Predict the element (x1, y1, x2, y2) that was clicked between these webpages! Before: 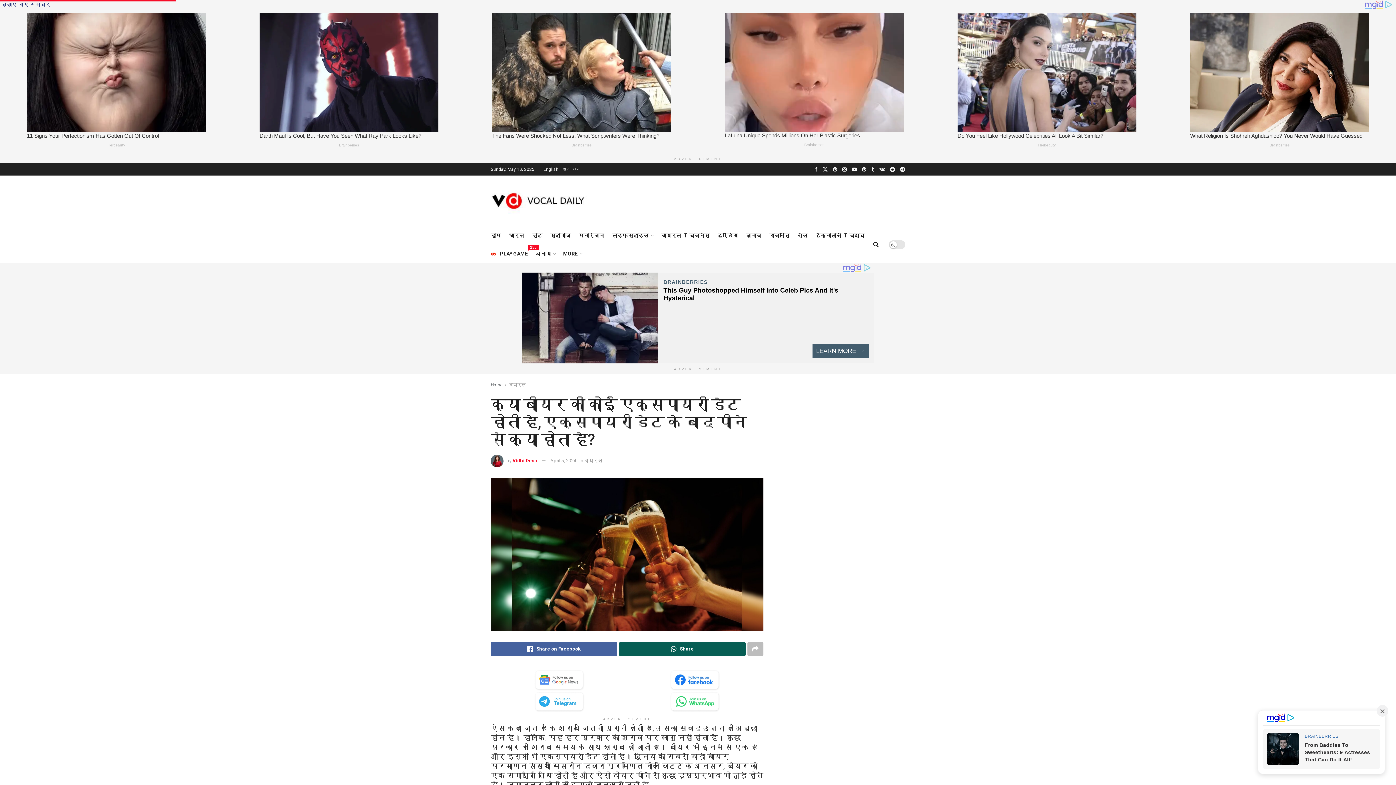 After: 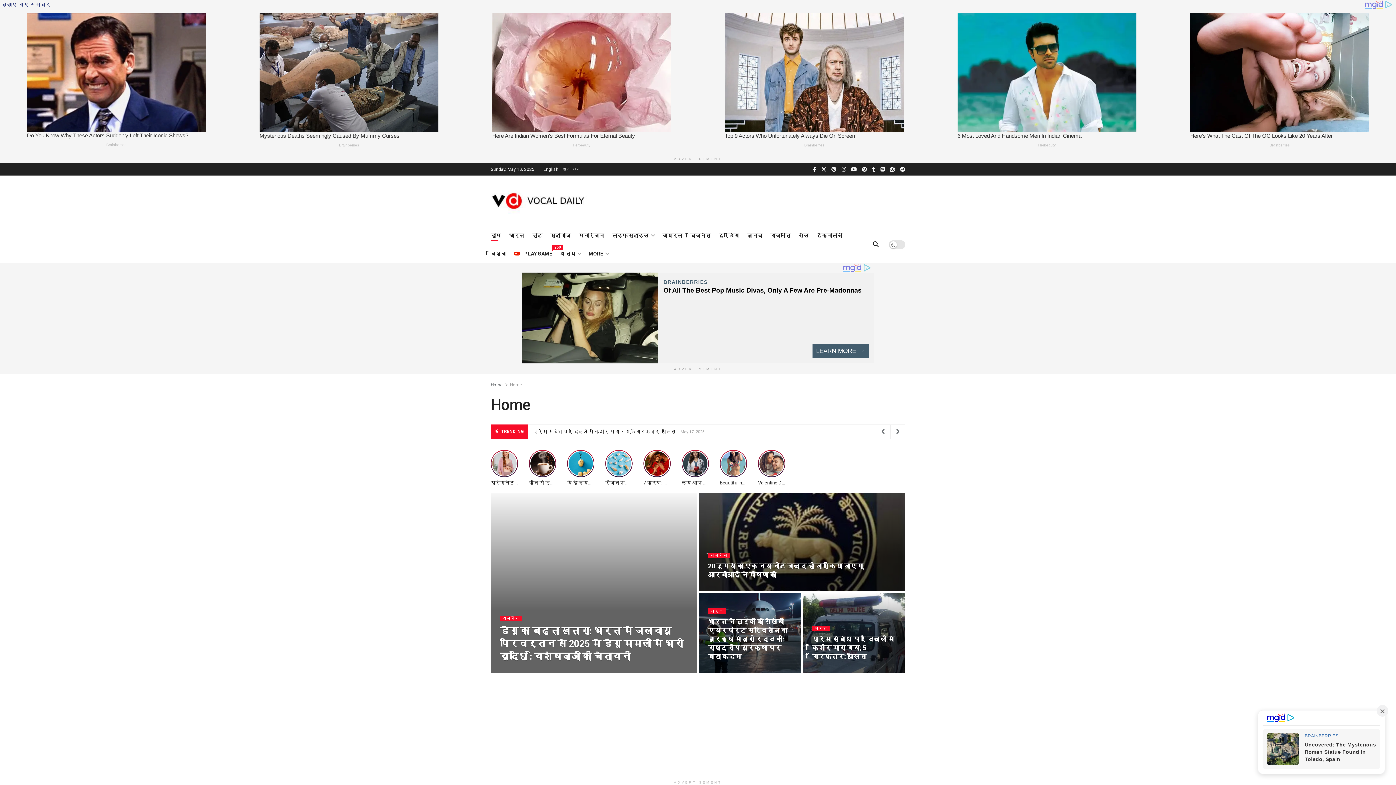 Action: label: Visit Homepage bbox: (490, 140, 589, 173)